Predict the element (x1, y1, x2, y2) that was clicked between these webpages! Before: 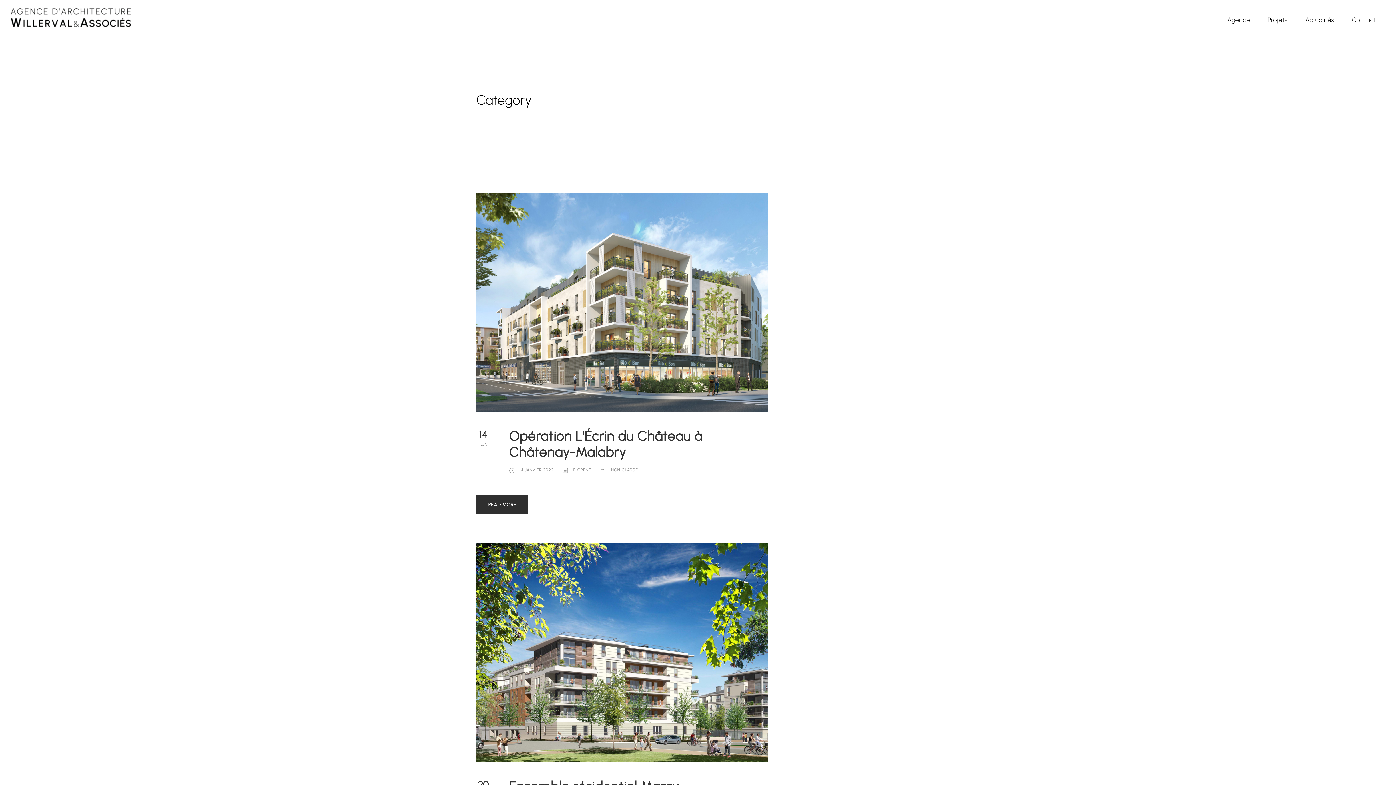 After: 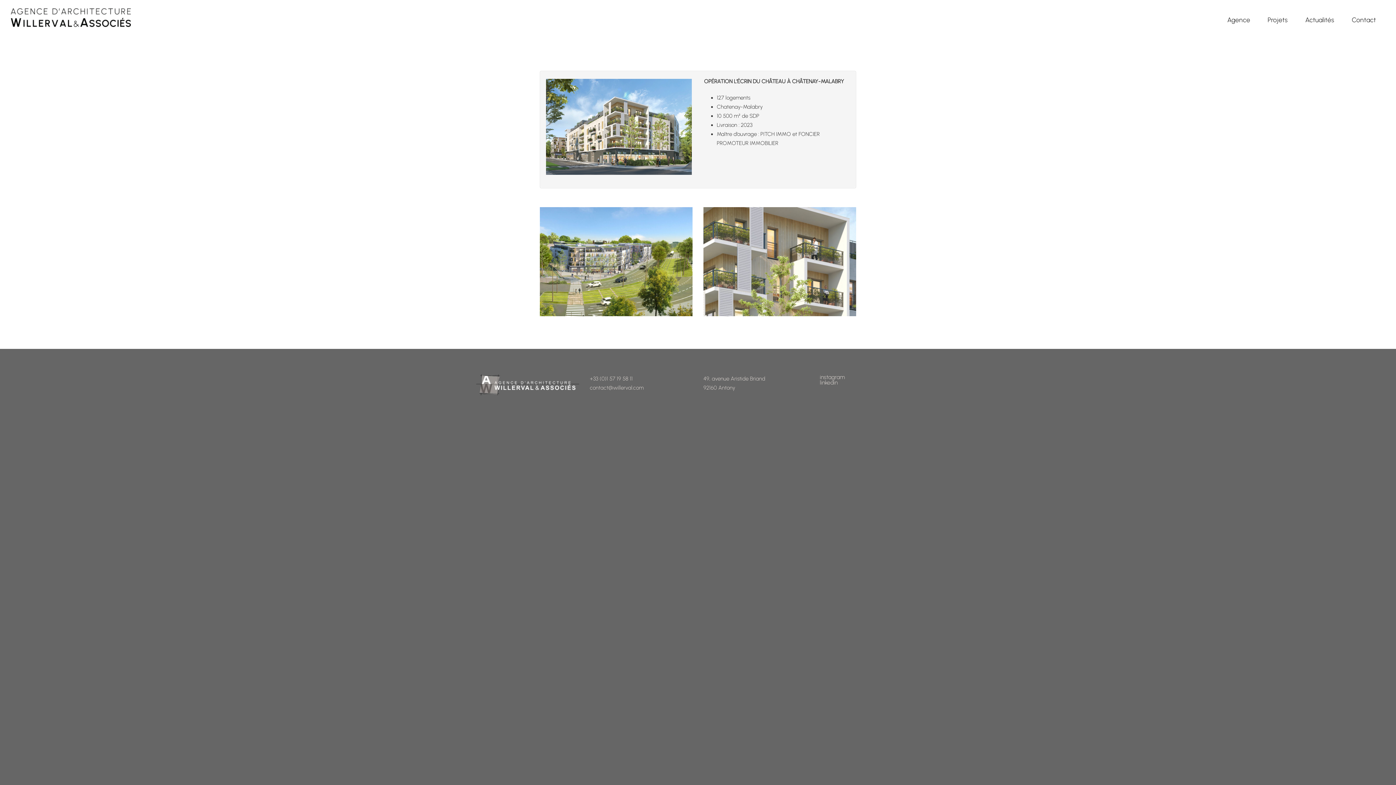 Action: bbox: (476, 495, 528, 514) label: READ MORE